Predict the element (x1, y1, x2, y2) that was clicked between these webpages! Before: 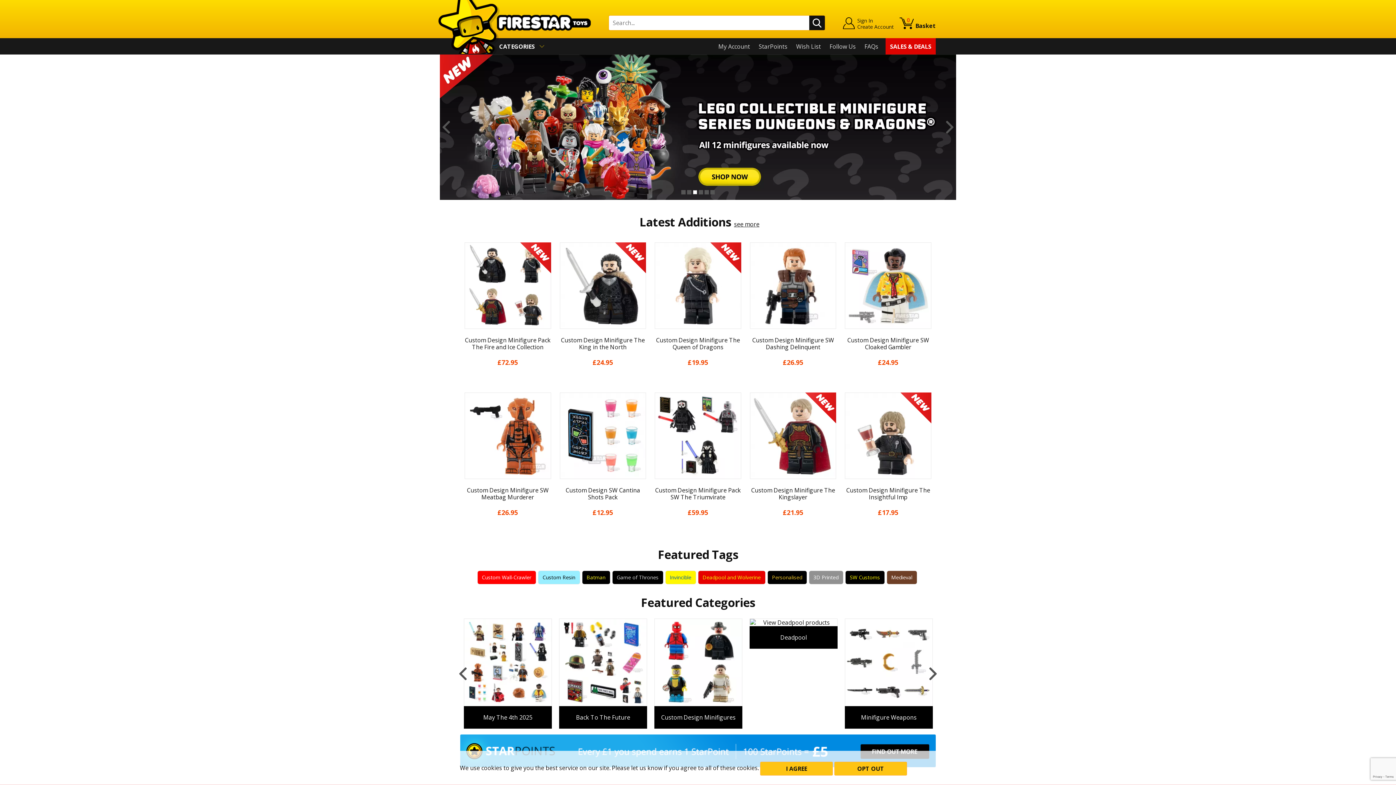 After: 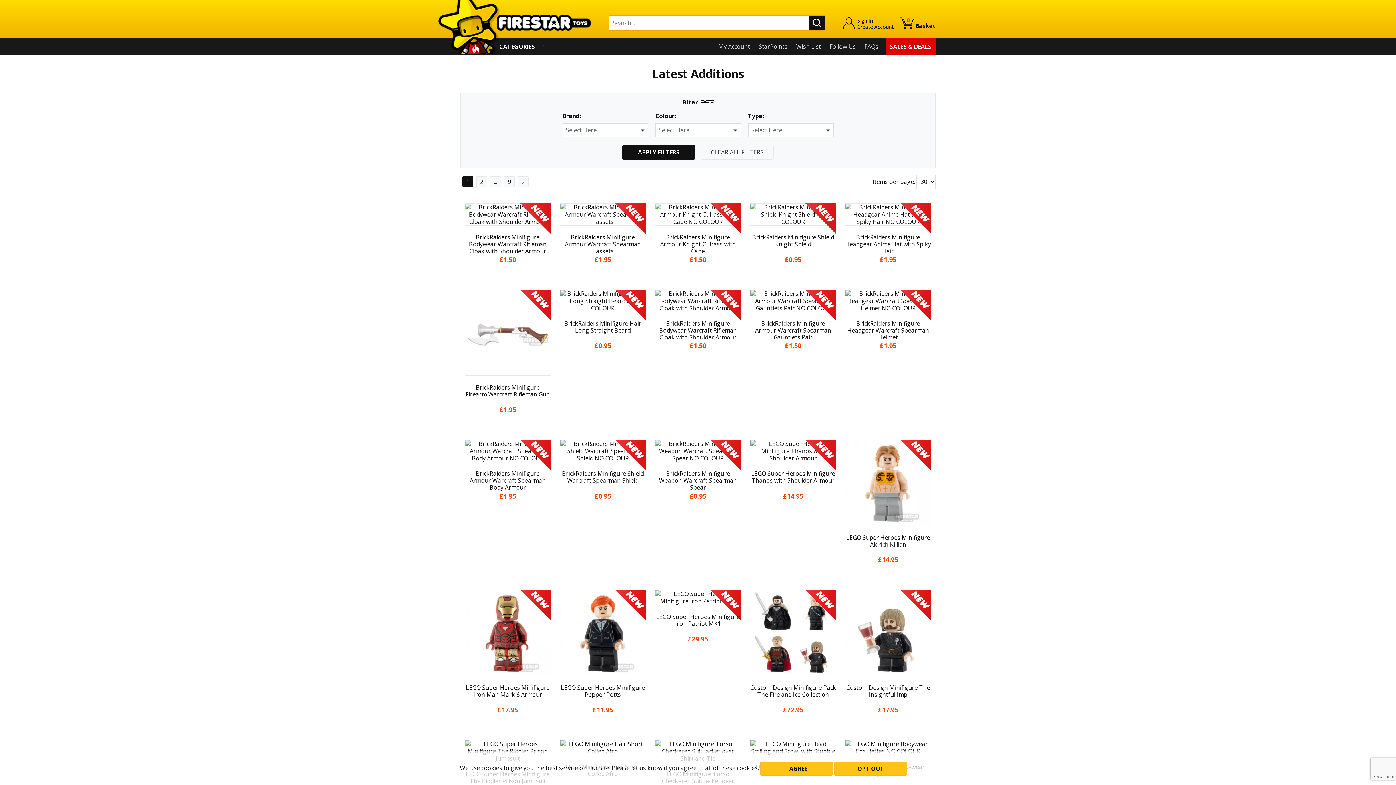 Action: label: see more bbox: (734, 220, 759, 228)